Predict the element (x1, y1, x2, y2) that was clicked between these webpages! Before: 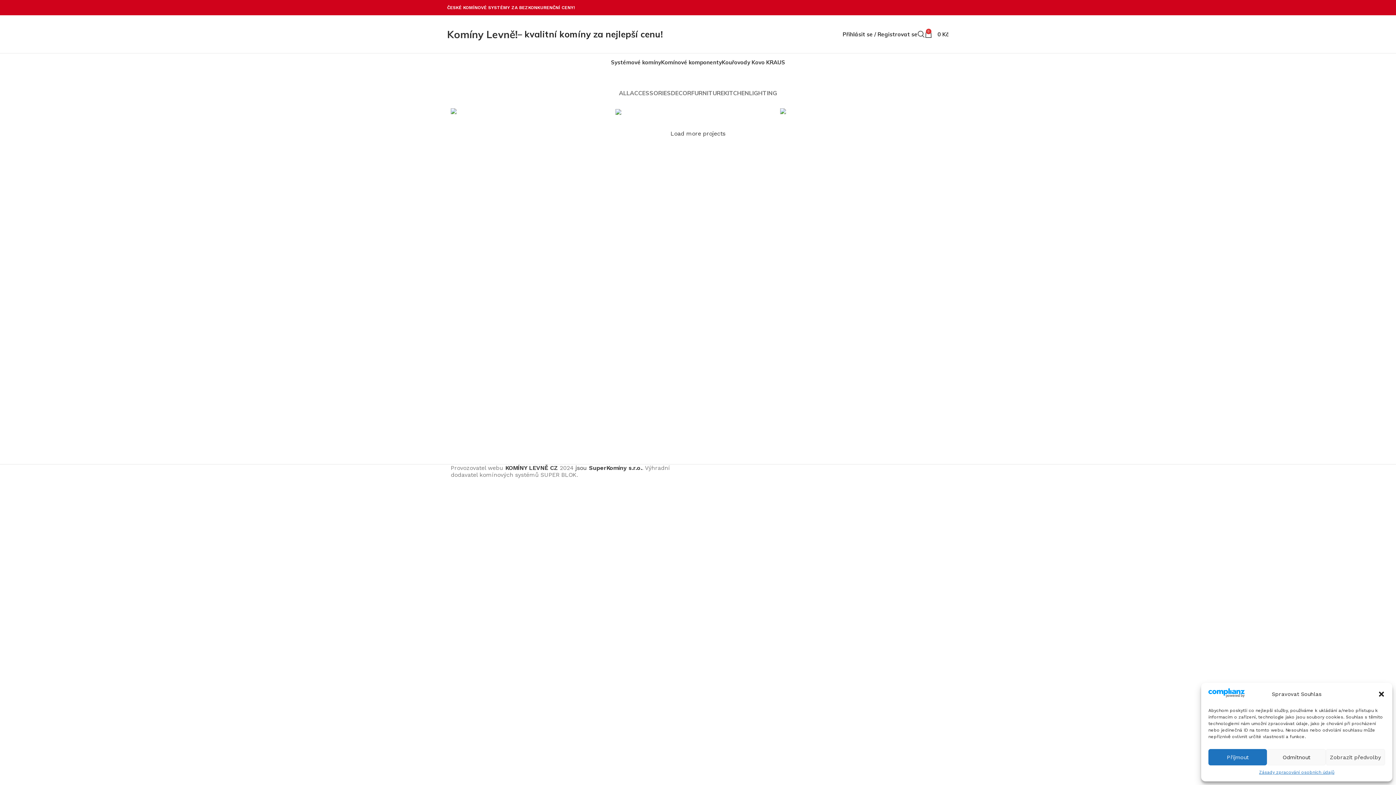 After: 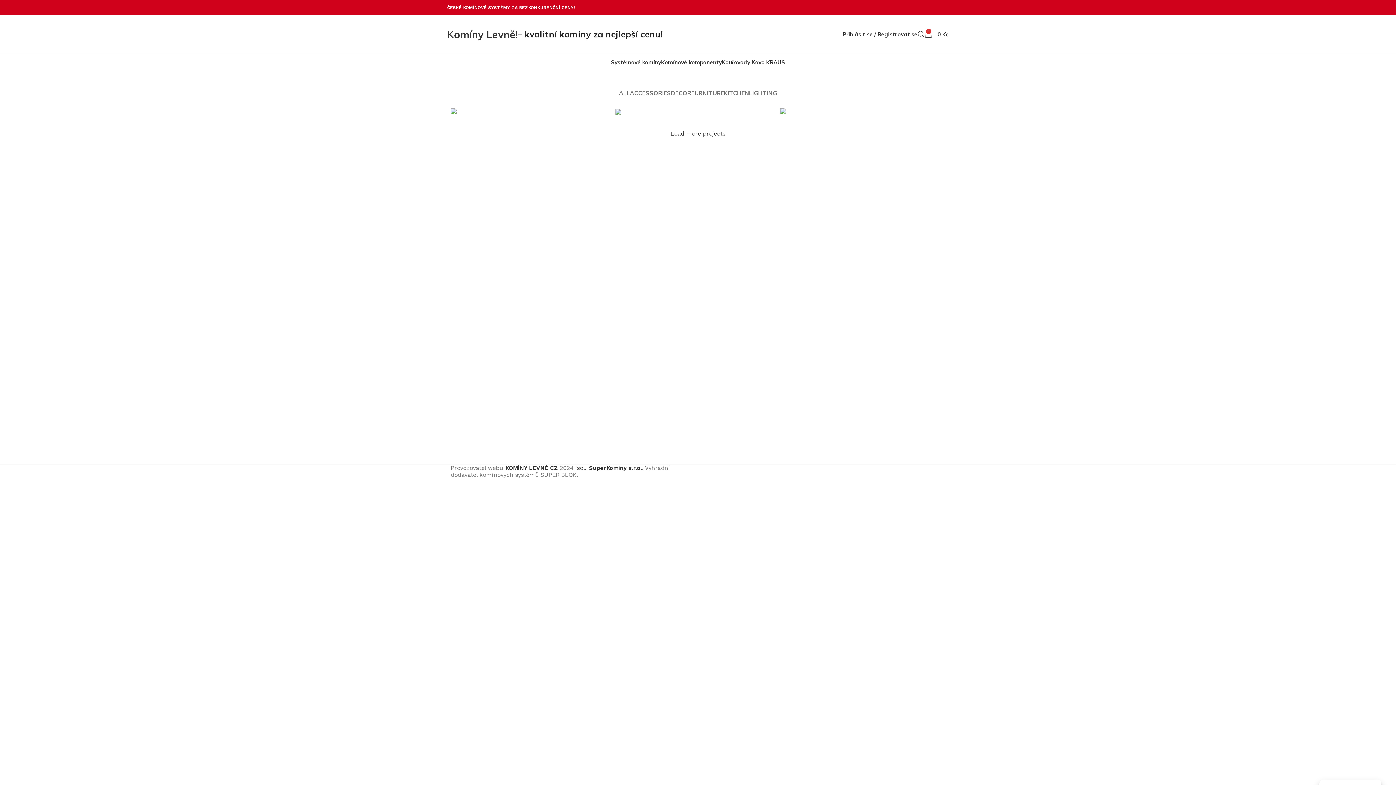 Action: bbox: (1267, 749, 1326, 765) label: Odmítnout